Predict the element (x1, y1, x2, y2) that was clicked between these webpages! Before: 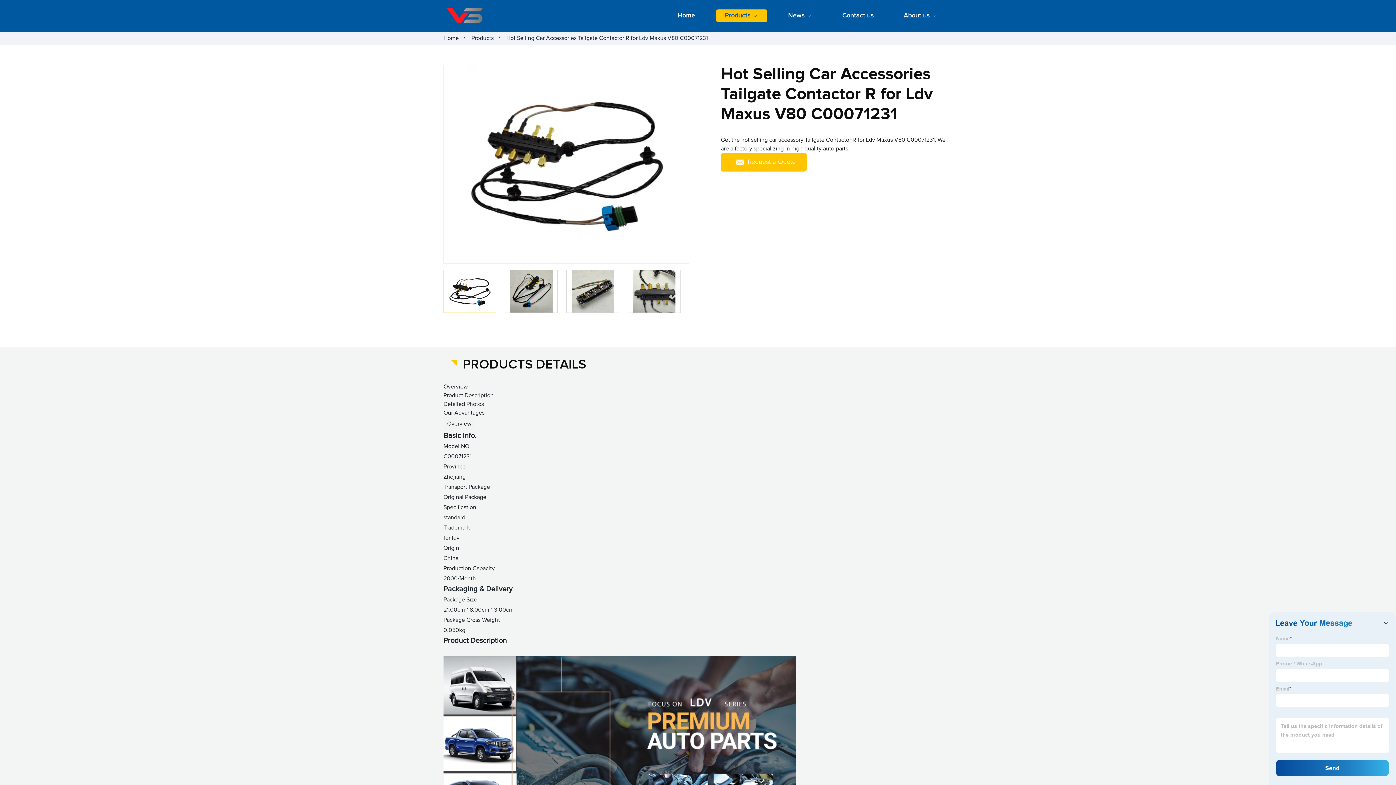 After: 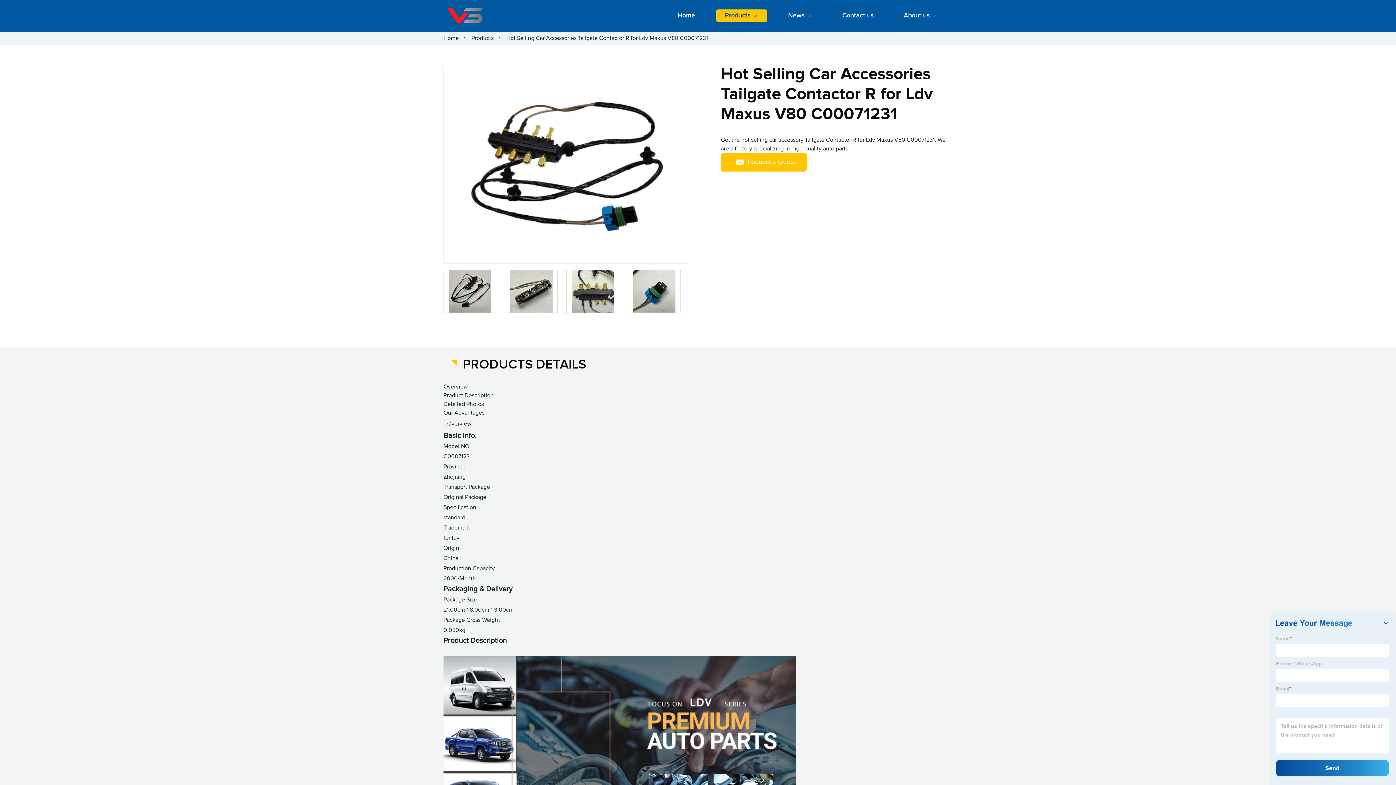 Action: bbox: (685, 291, 689, 292)